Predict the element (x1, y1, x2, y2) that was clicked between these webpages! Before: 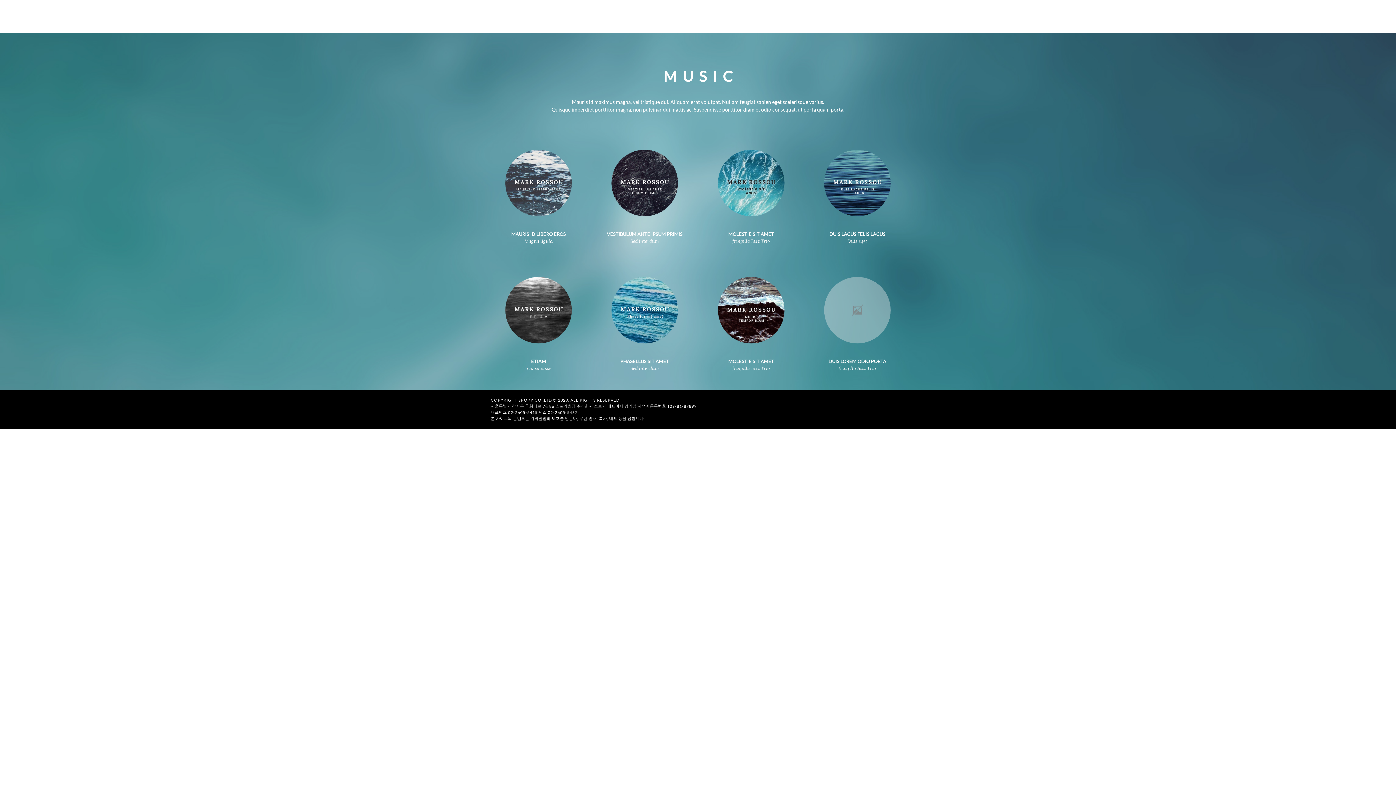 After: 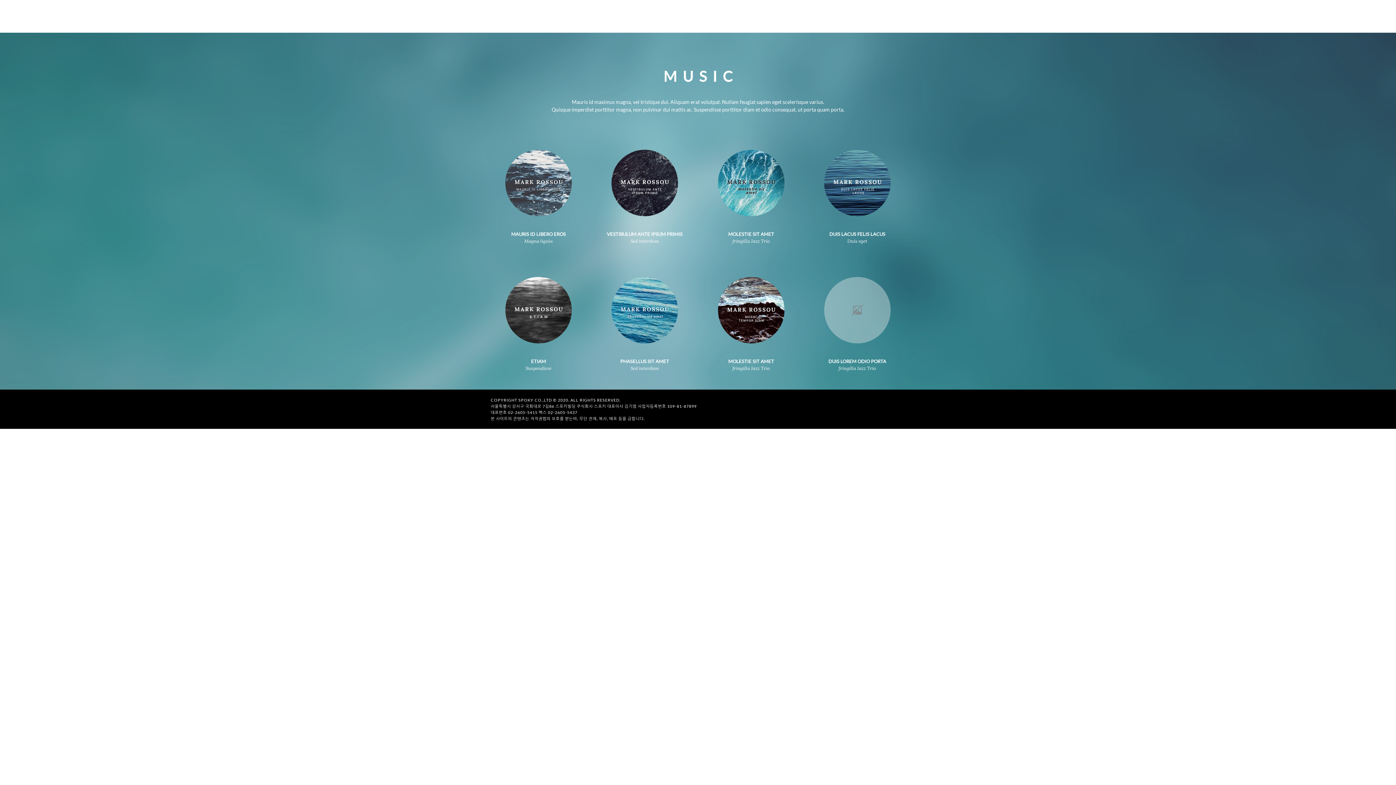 Action: bbox: (786, 0, 823, 32) label: VIDEOS